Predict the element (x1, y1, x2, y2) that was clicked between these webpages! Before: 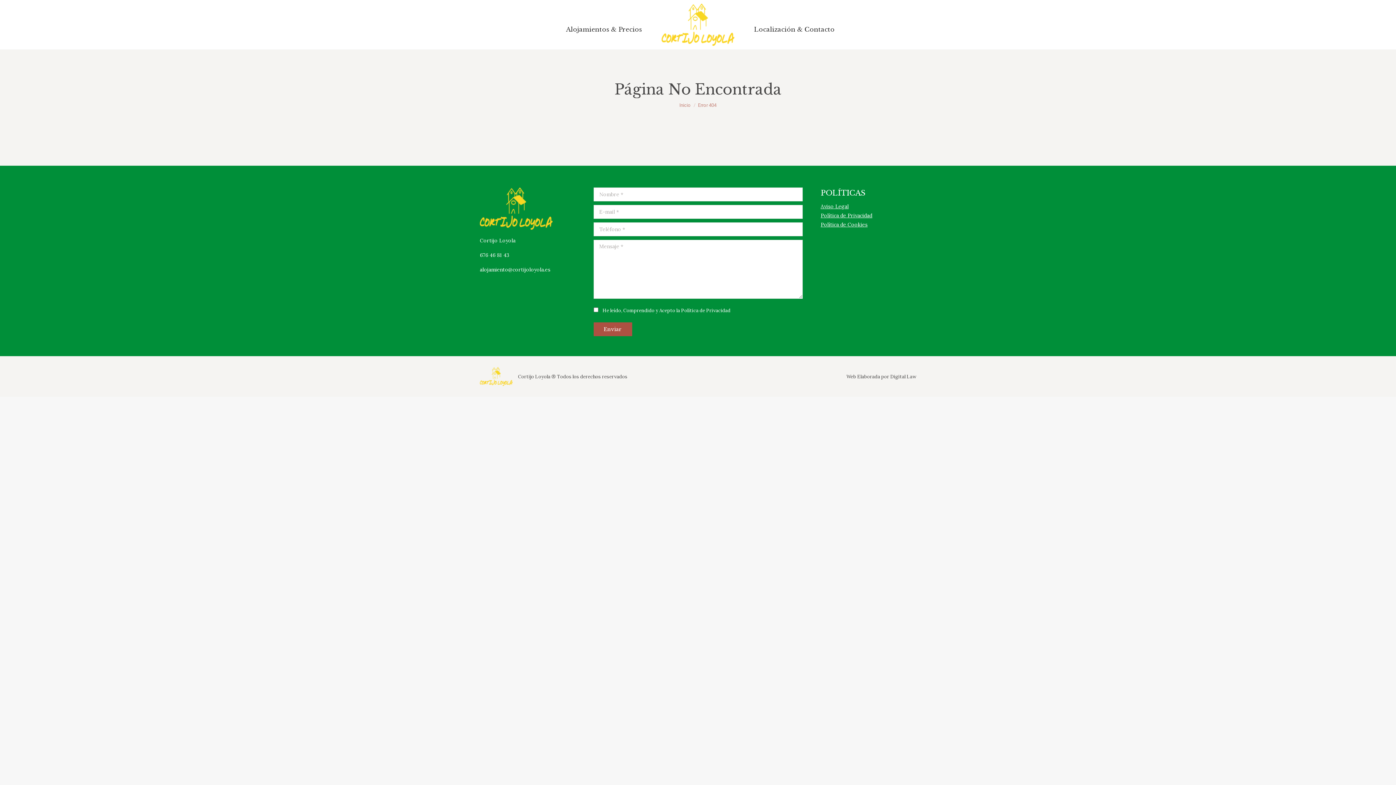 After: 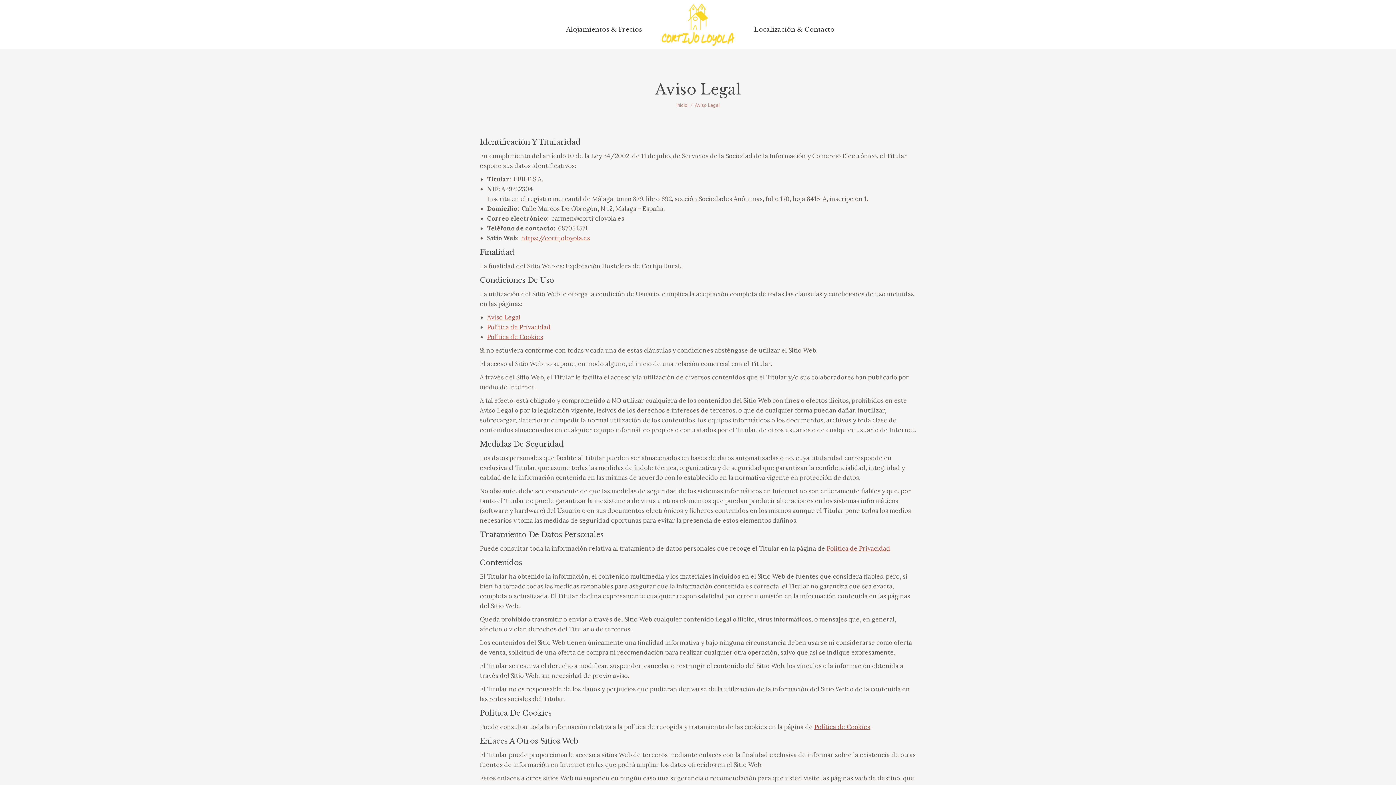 Action: label: Aviso Legal bbox: (820, 203, 848, 209)